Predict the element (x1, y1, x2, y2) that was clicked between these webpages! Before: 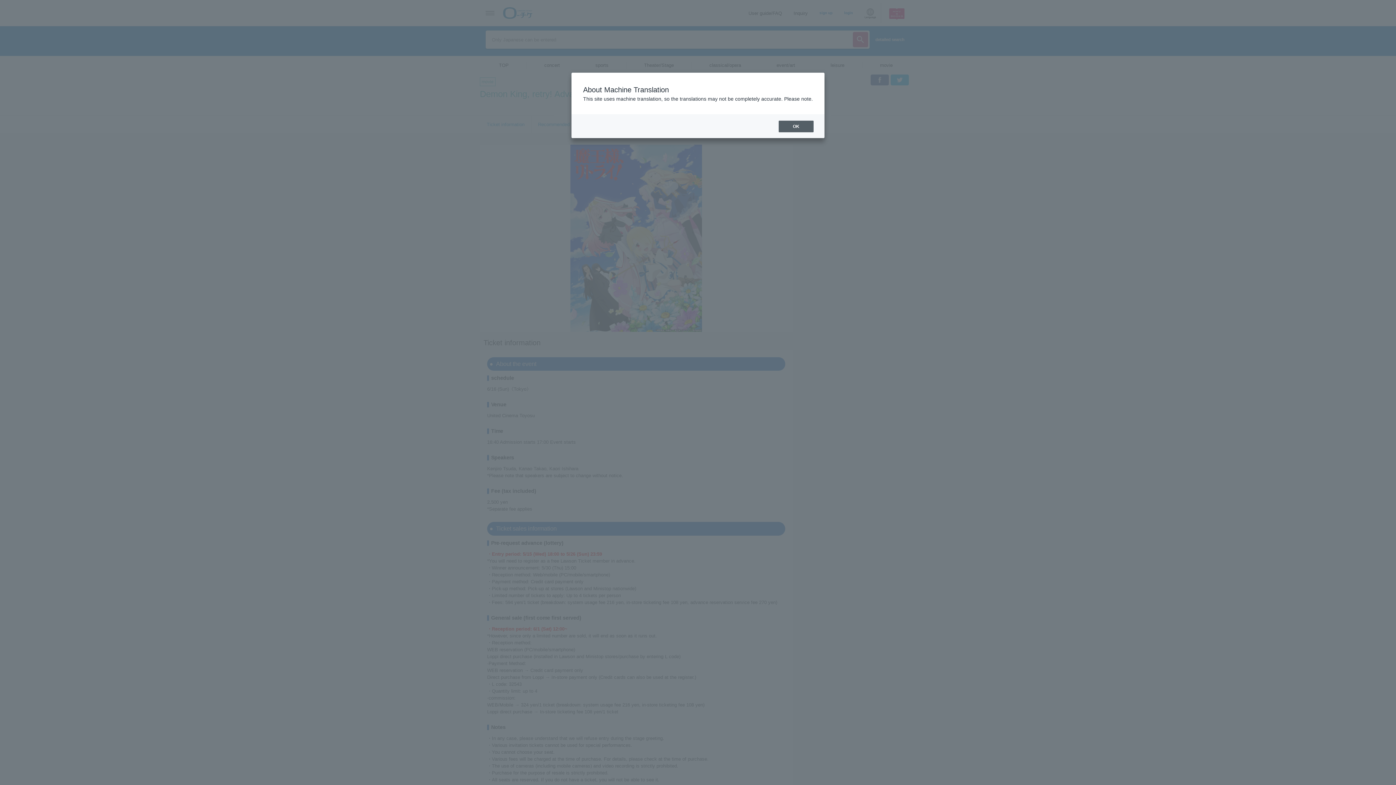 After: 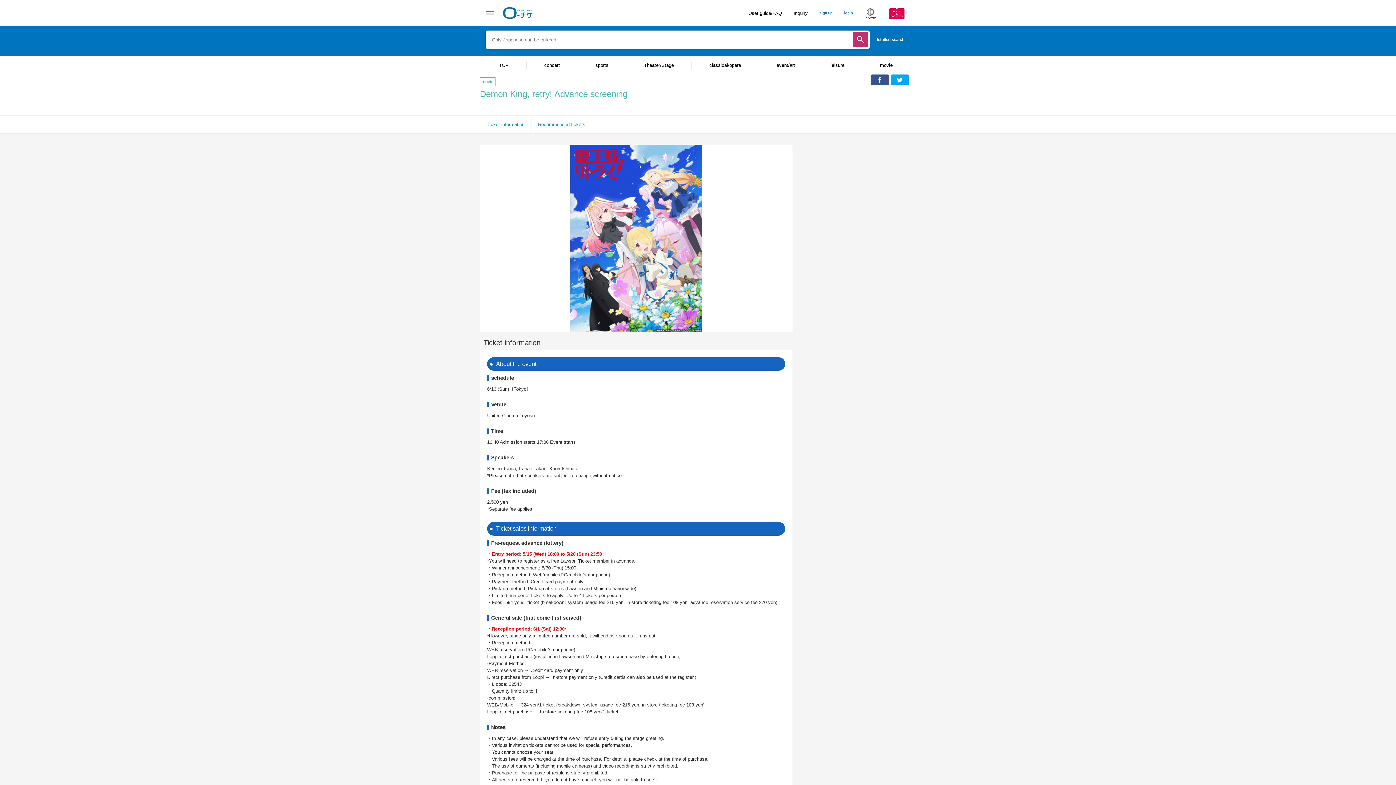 Action: bbox: (778, 120, 813, 132) label: OK